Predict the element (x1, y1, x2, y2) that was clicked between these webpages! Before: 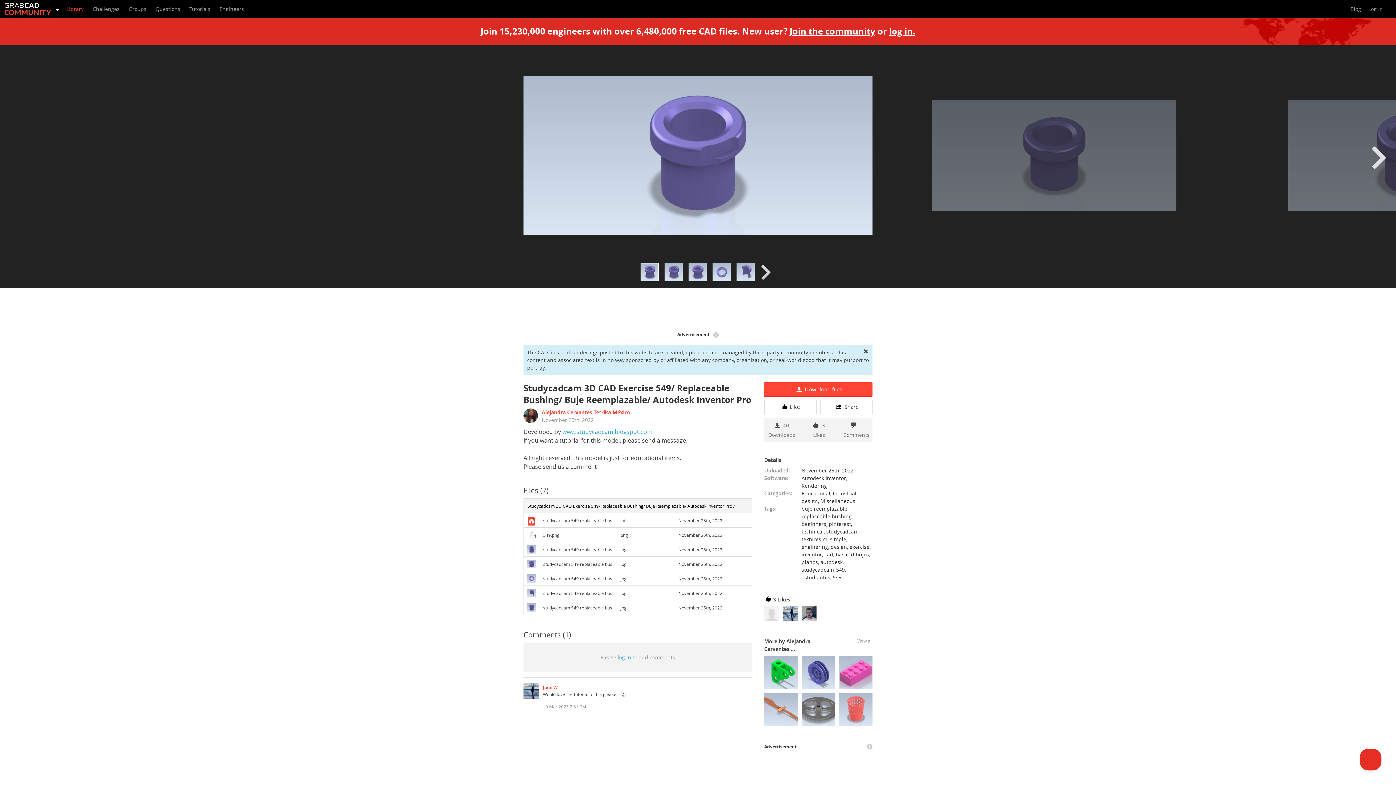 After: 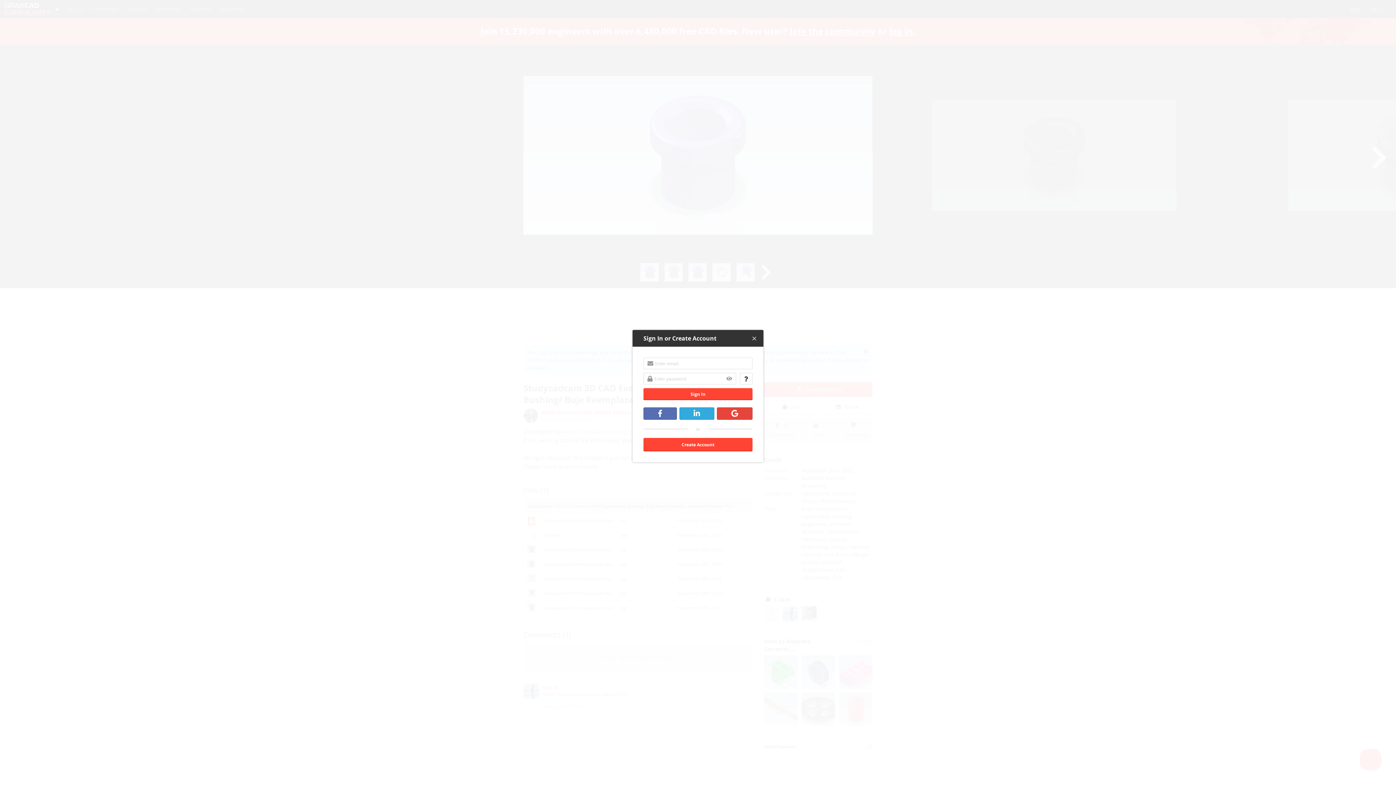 Action: bbox: (1368, 2, 1383, 15) label: Log in